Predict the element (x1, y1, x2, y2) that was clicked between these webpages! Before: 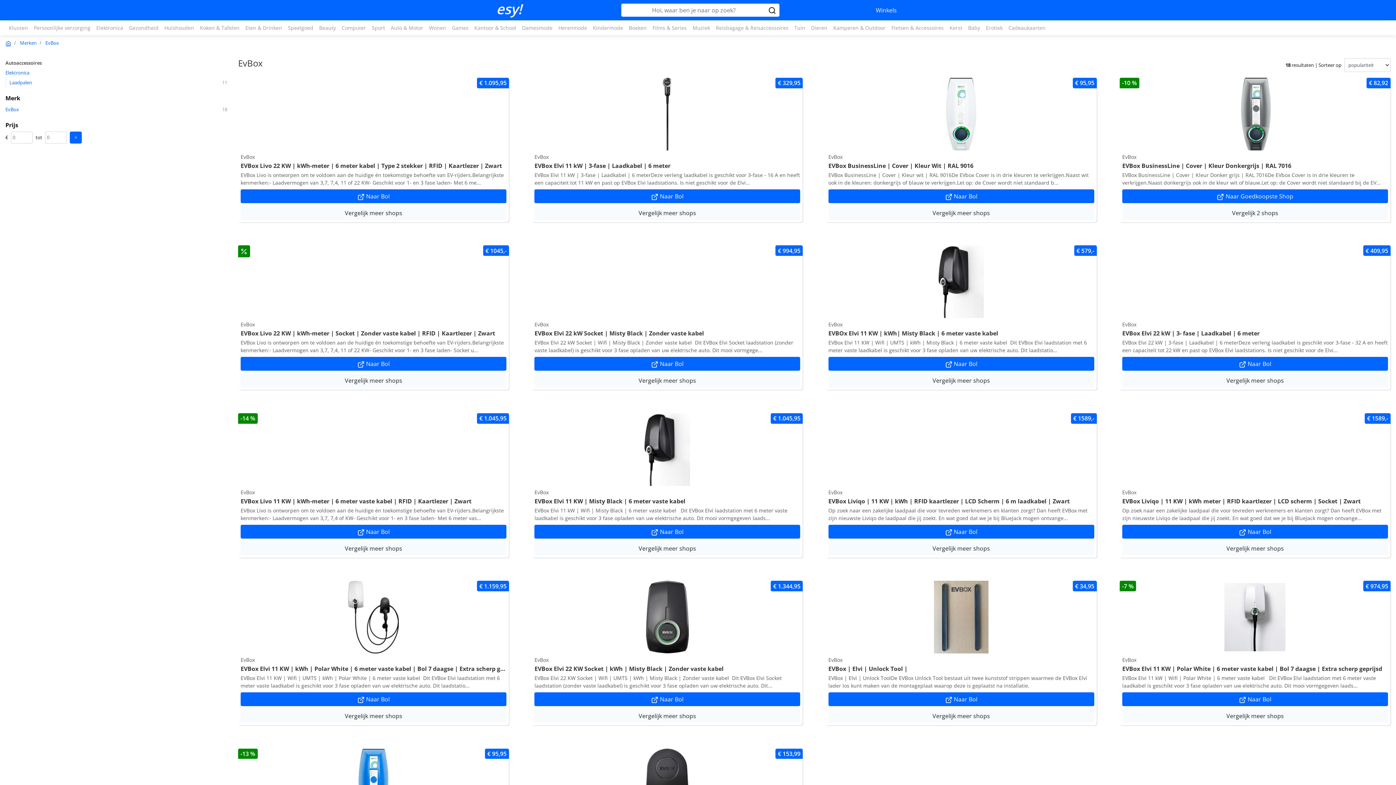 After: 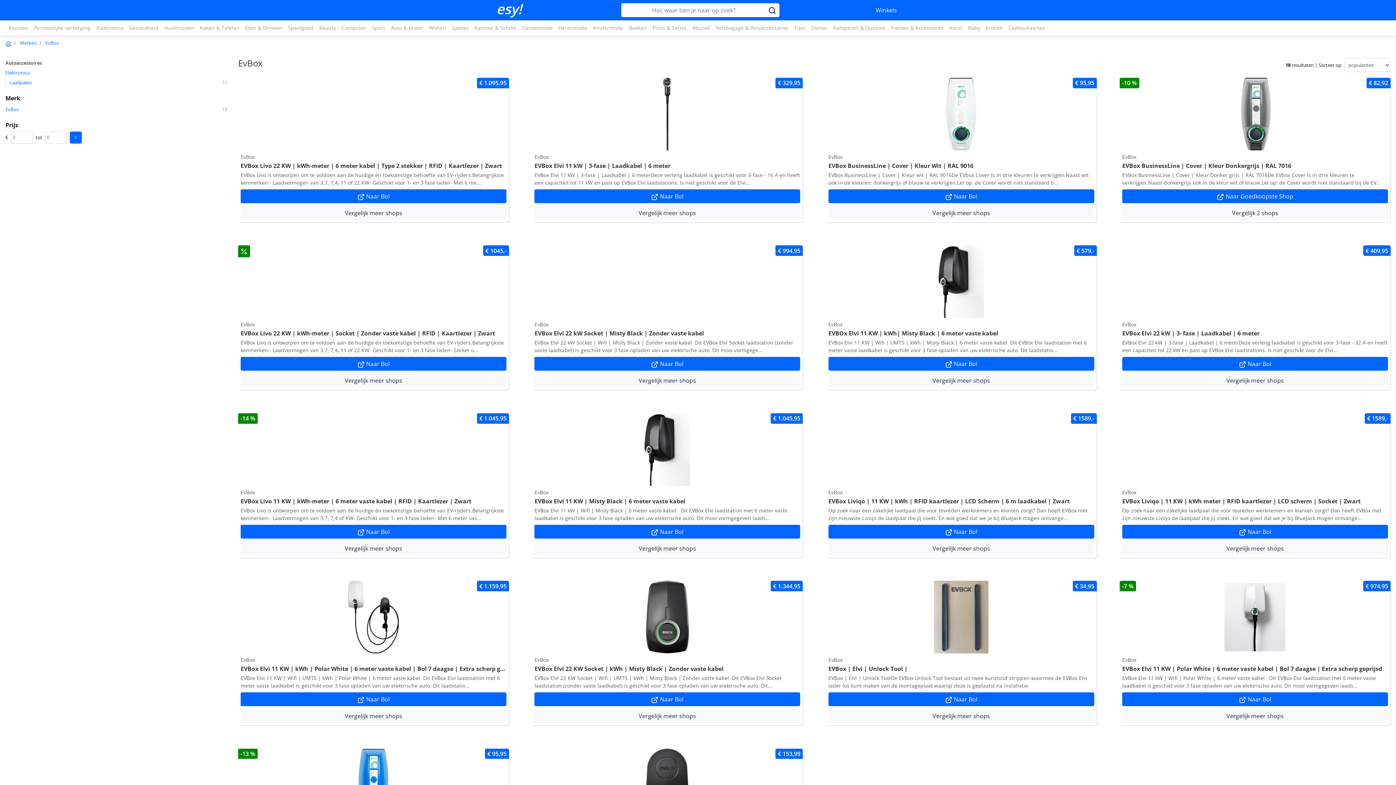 Action: bbox: (766, 3, 779, 16)